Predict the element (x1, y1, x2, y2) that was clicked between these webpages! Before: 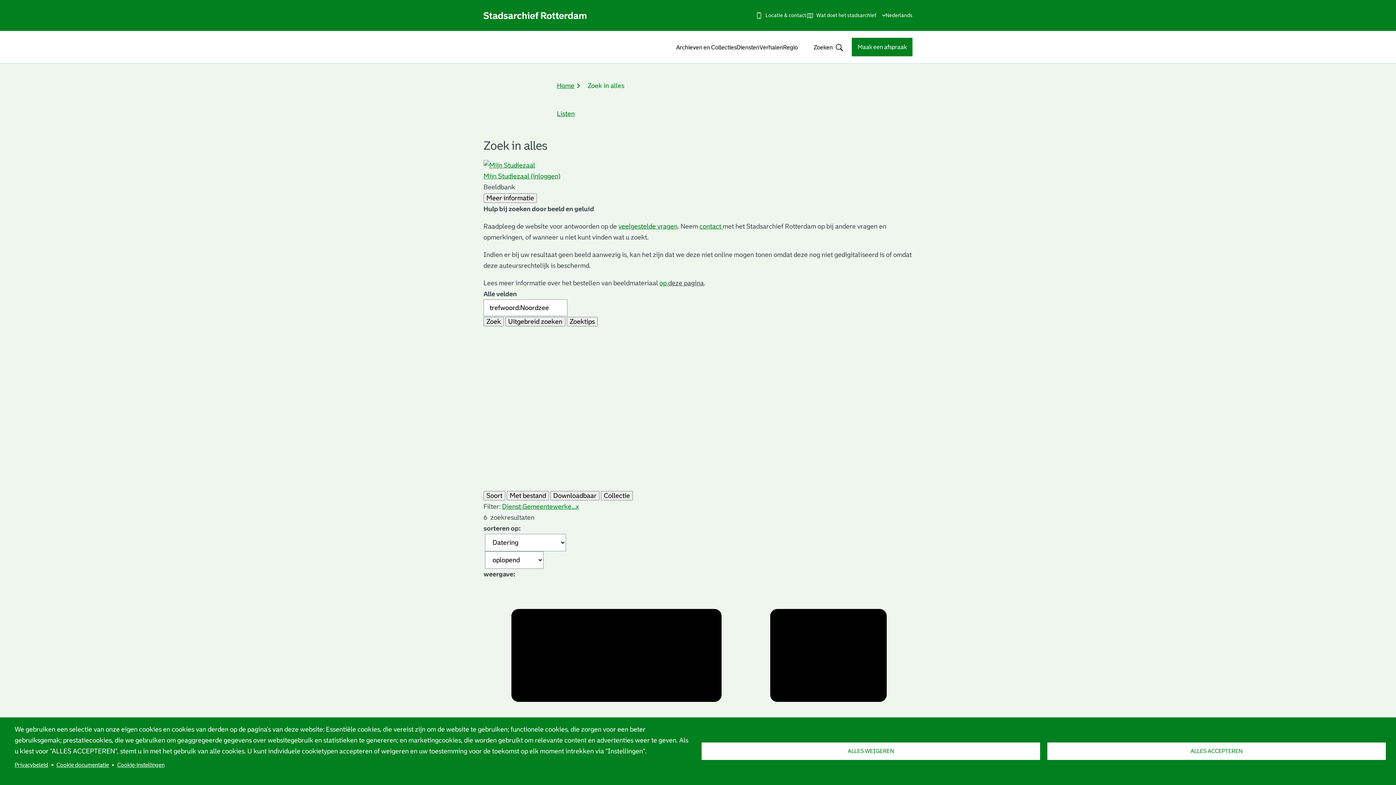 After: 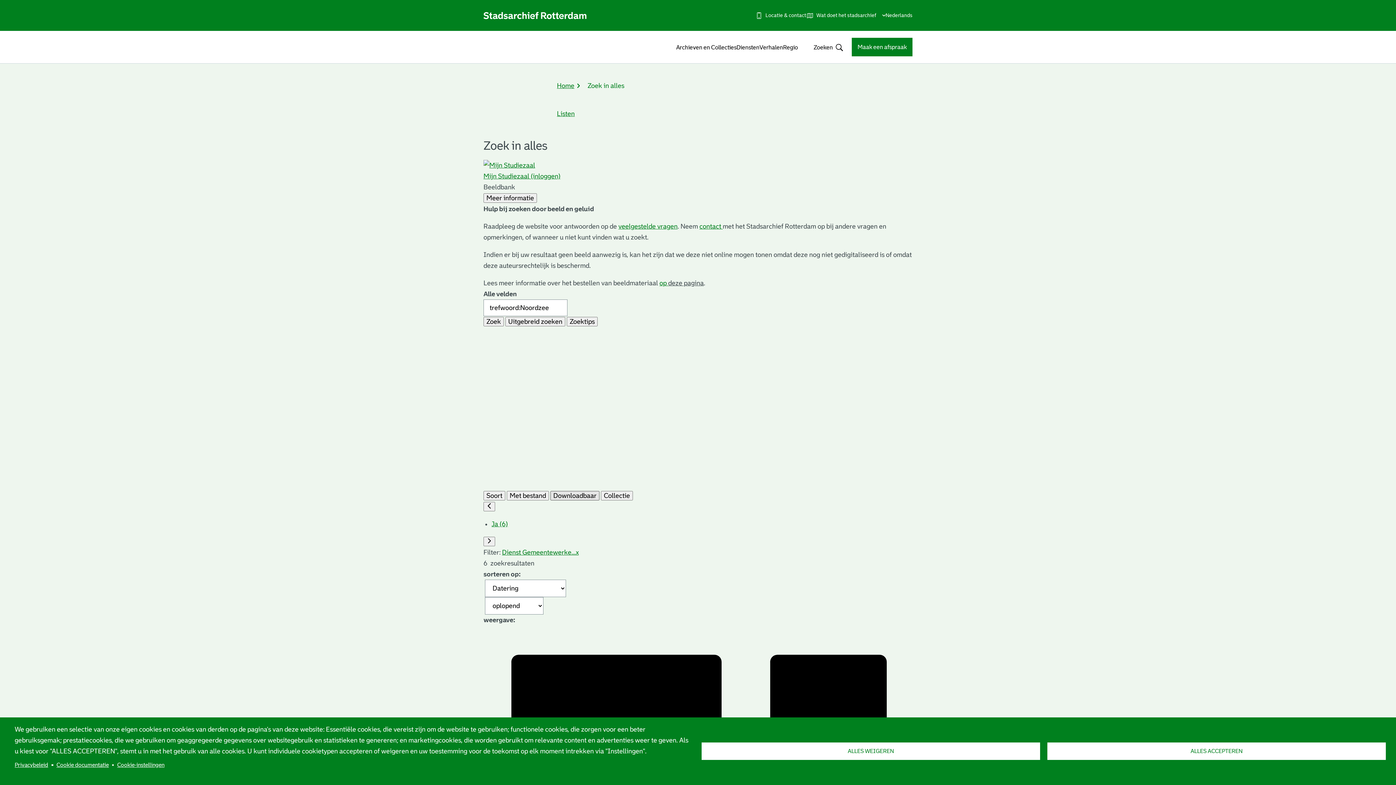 Action: label: Downloadbaar bbox: (550, 491, 599, 500)